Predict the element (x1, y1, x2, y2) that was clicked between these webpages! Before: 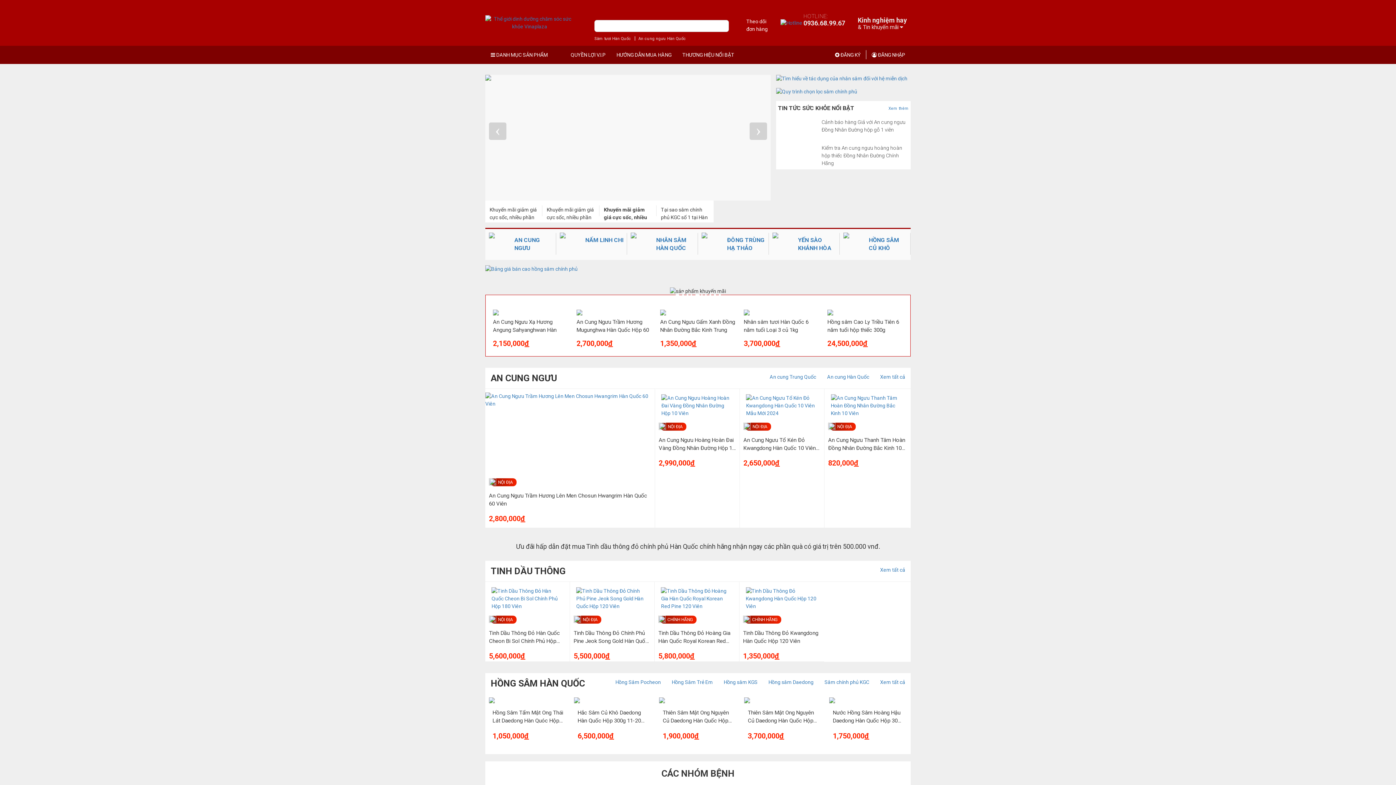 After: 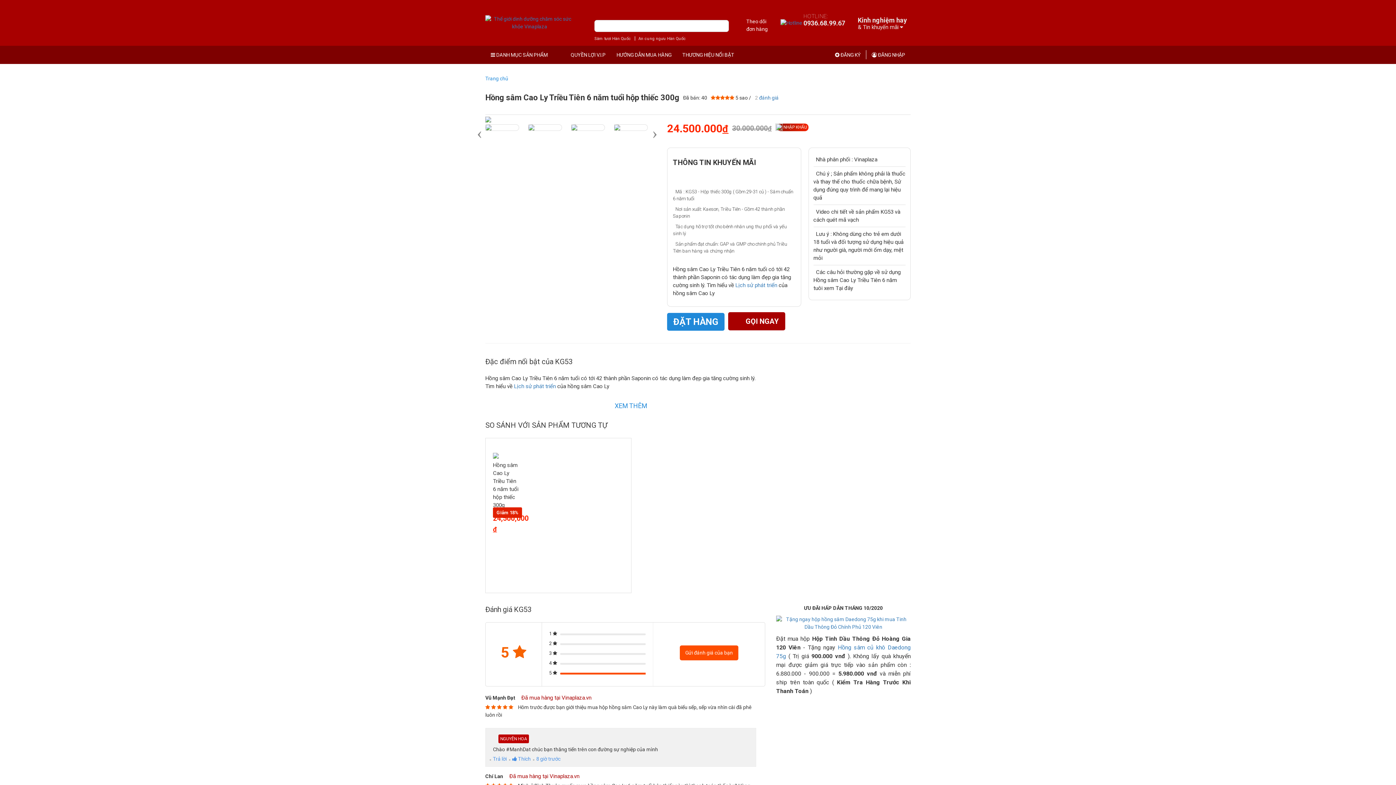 Action: bbox: (827, 309, 904, 349) label: Giảm 18%
Hồng sâm Cao Ly Triều Tiên 6 năm tuổi hộp thiếc 300g
24,500,000đ